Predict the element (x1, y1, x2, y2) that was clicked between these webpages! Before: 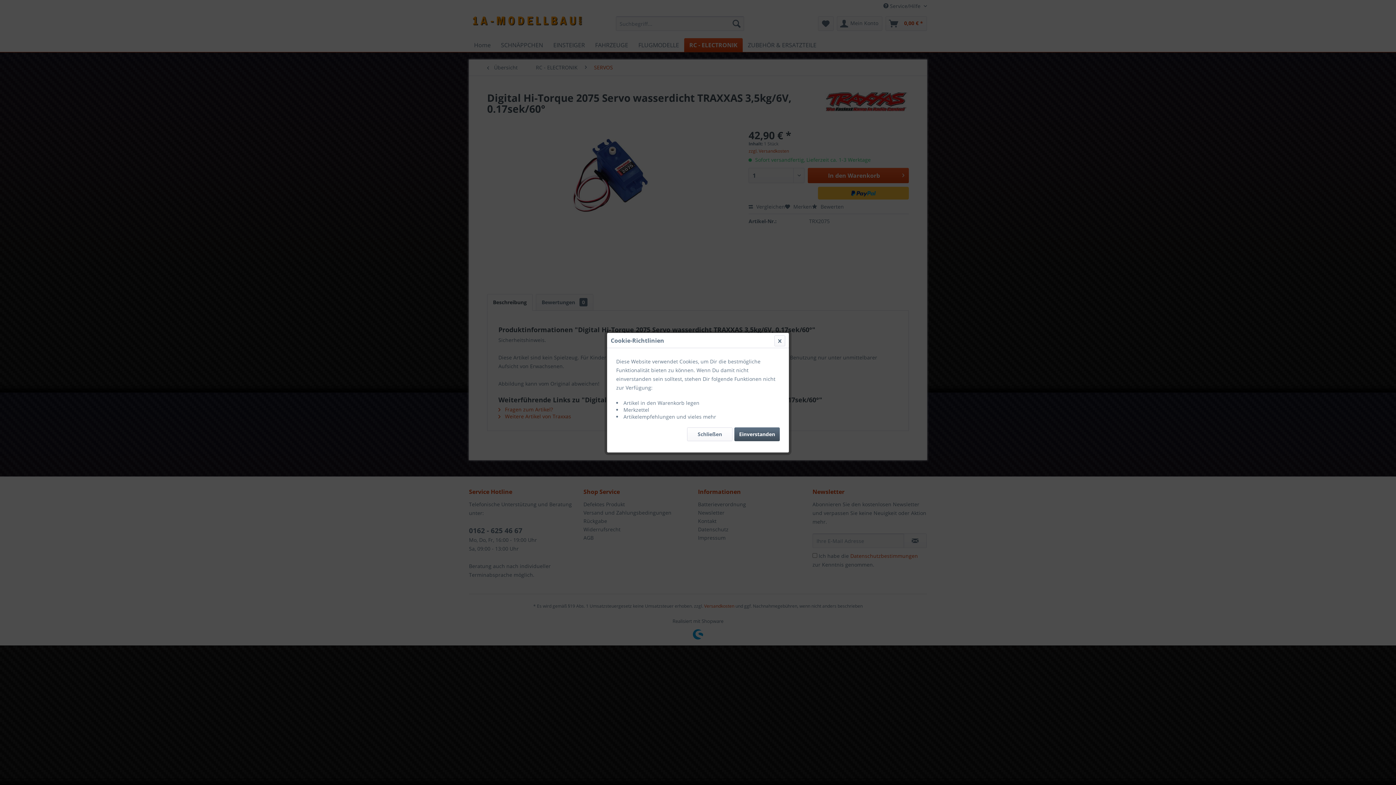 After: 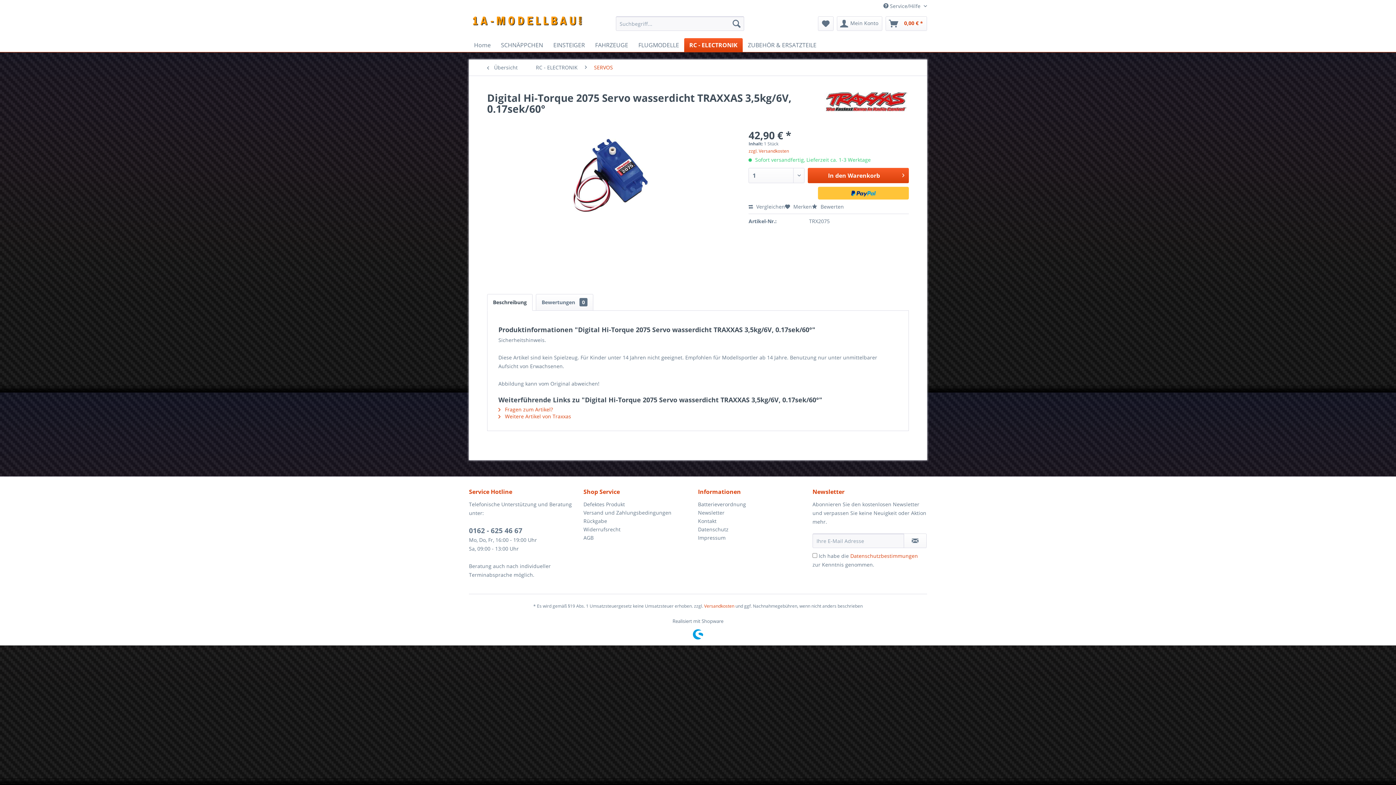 Action: bbox: (687, 427, 732, 441) label: Schließen